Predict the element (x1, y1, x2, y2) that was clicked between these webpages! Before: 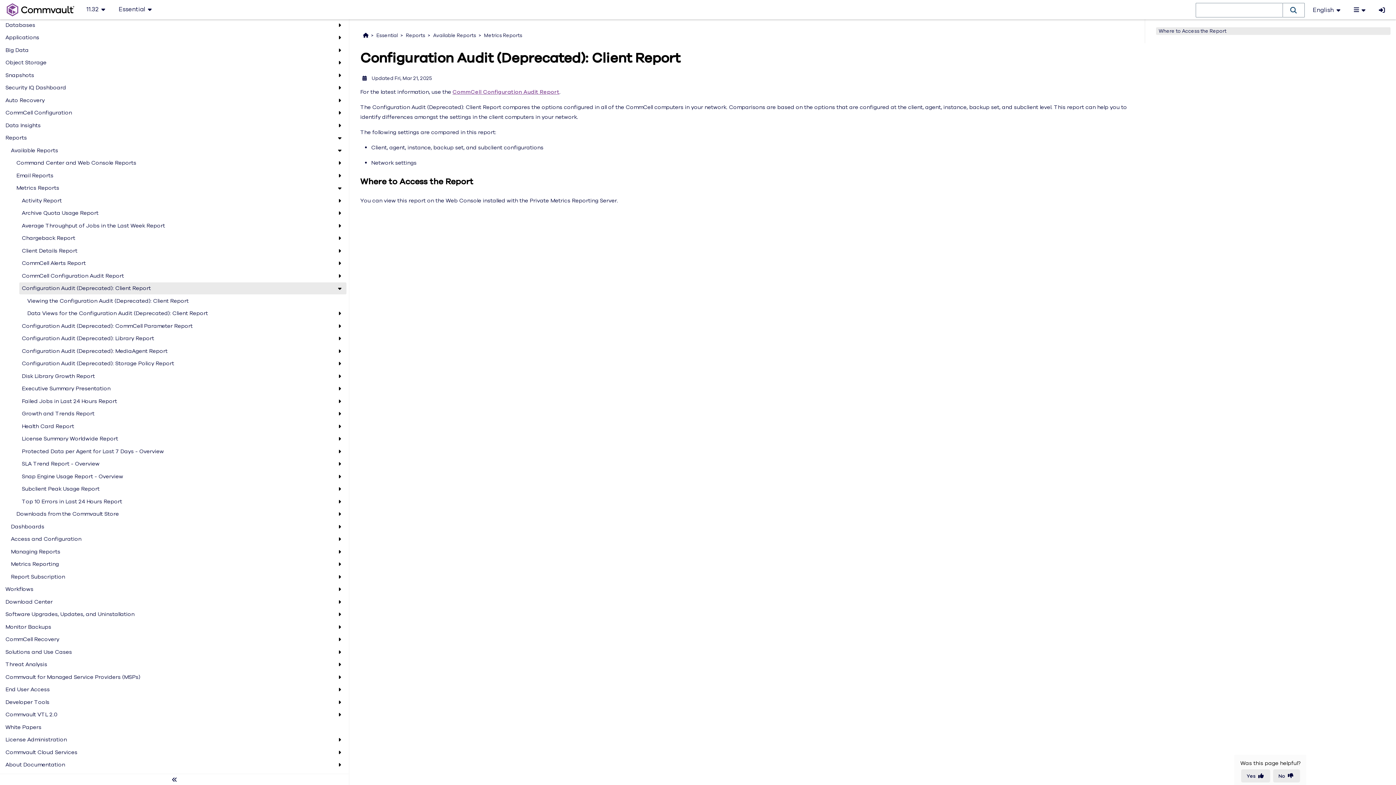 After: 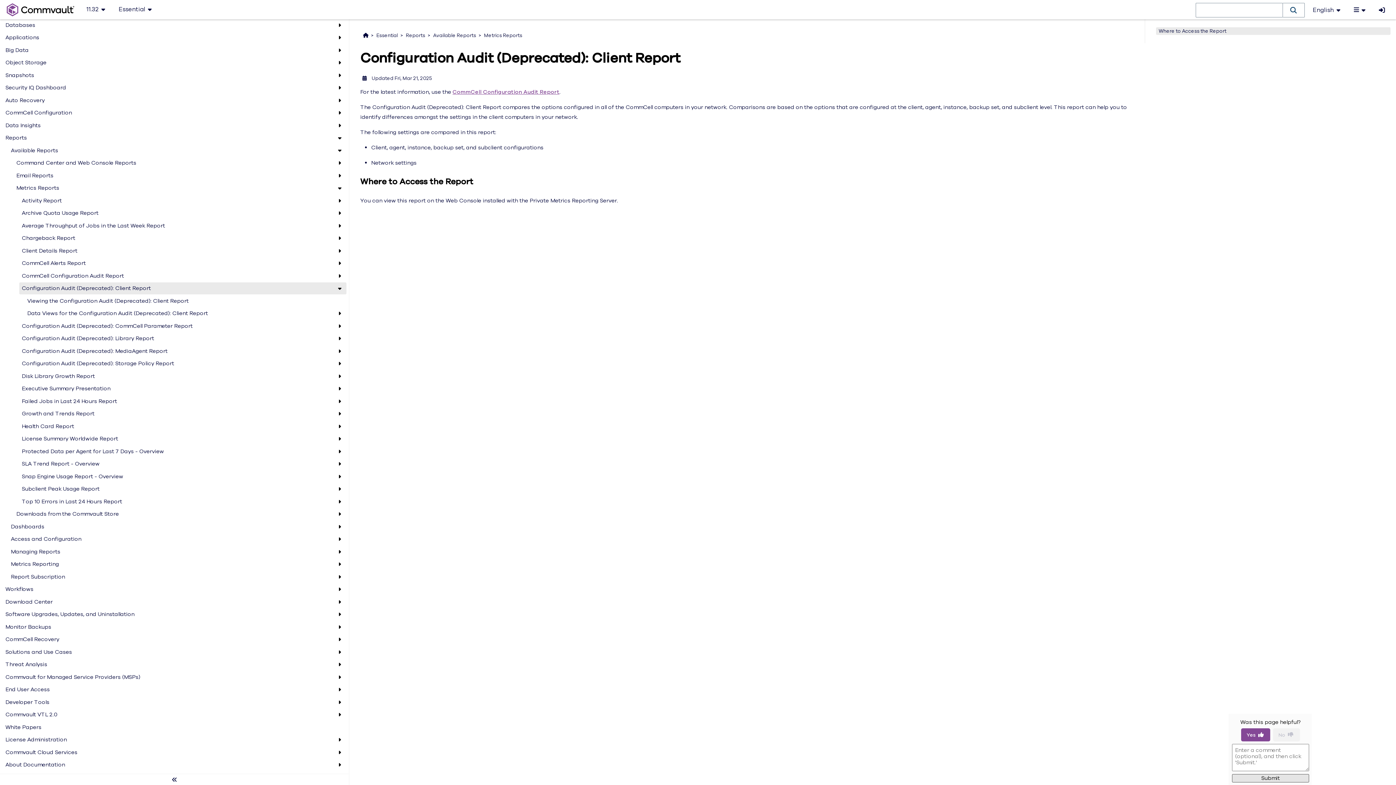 Action: bbox: (1241, 769, 1270, 782) label: Yes 